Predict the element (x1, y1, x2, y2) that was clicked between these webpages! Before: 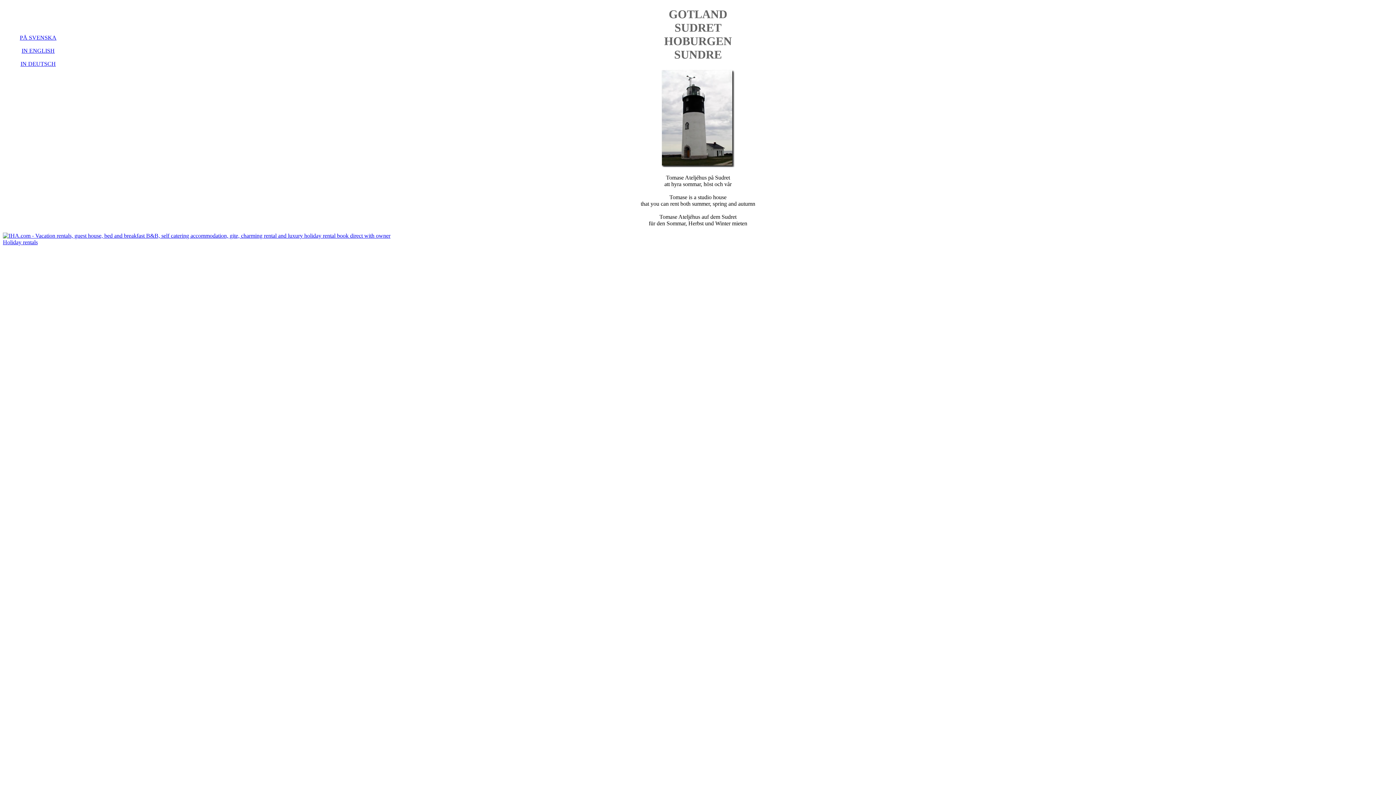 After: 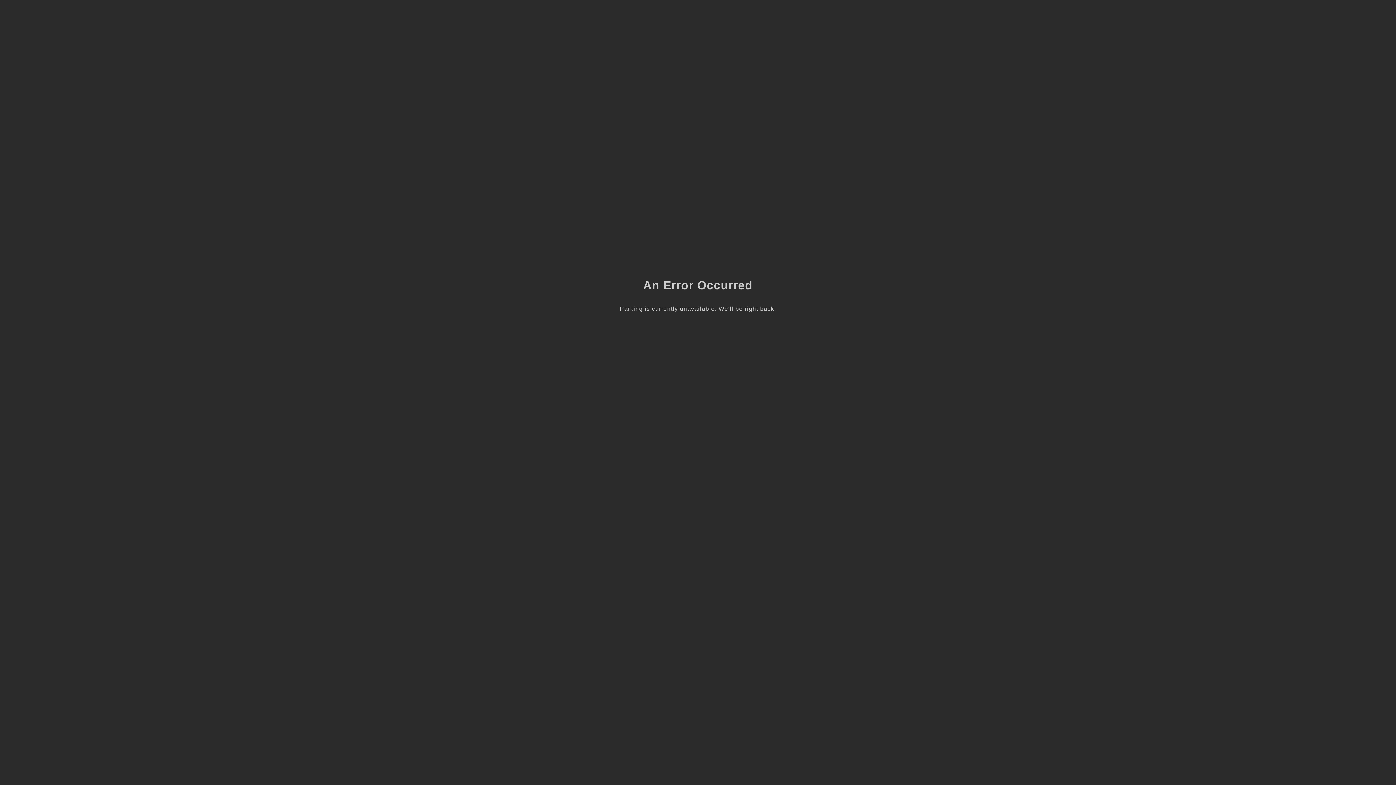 Action: bbox: (2, 239, 37, 245) label: Holiday rentals